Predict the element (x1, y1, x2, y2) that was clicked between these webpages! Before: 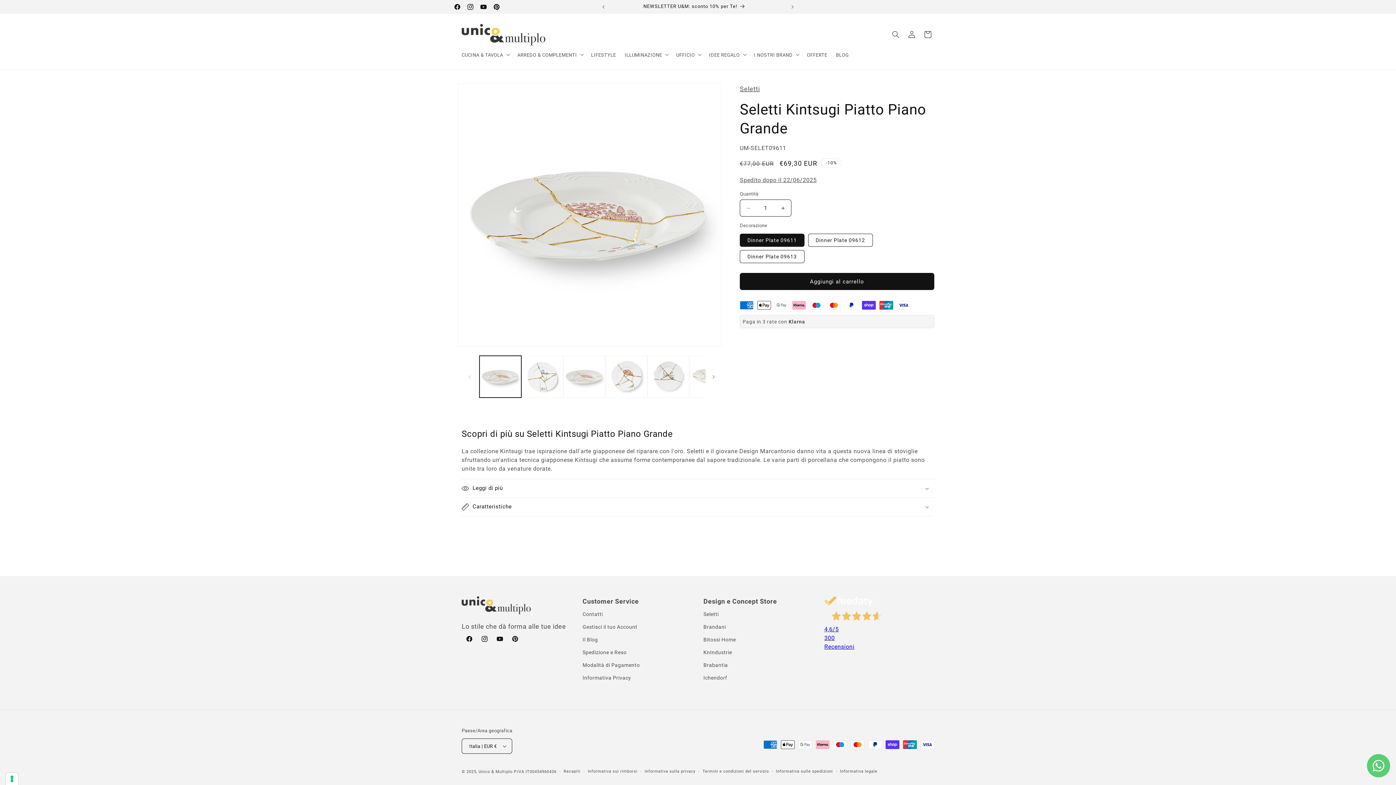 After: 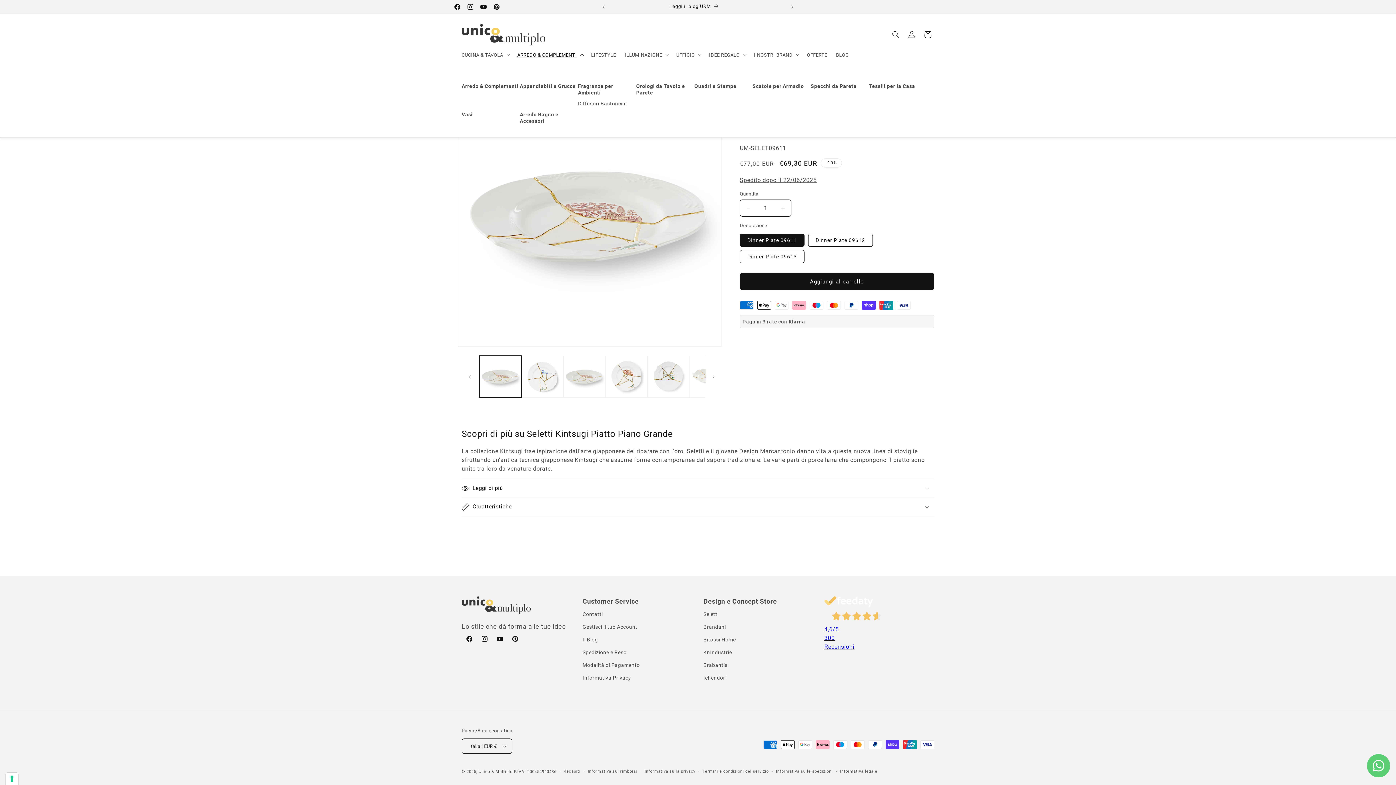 Action: bbox: (513, 48, 586, 62) label: ARREDO & COMPLEMENTI